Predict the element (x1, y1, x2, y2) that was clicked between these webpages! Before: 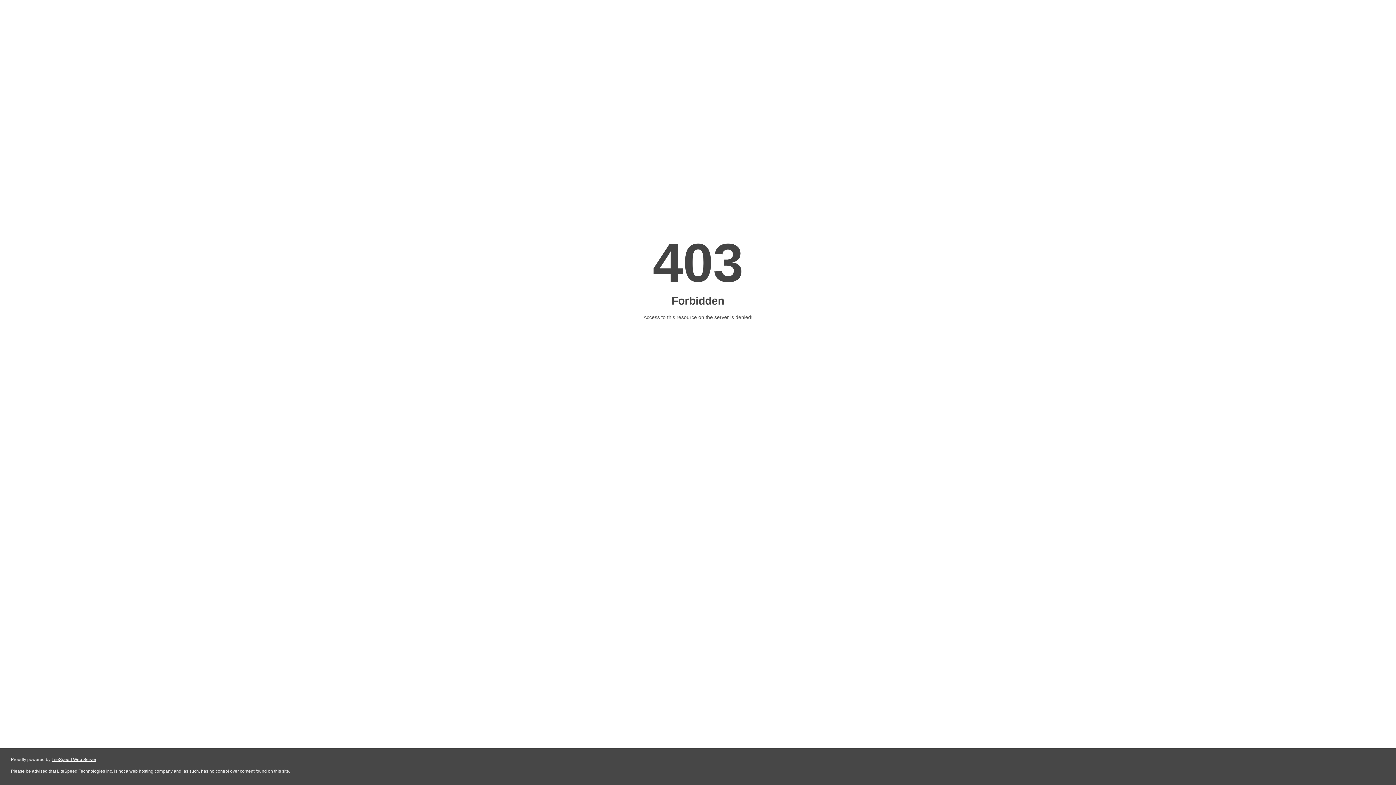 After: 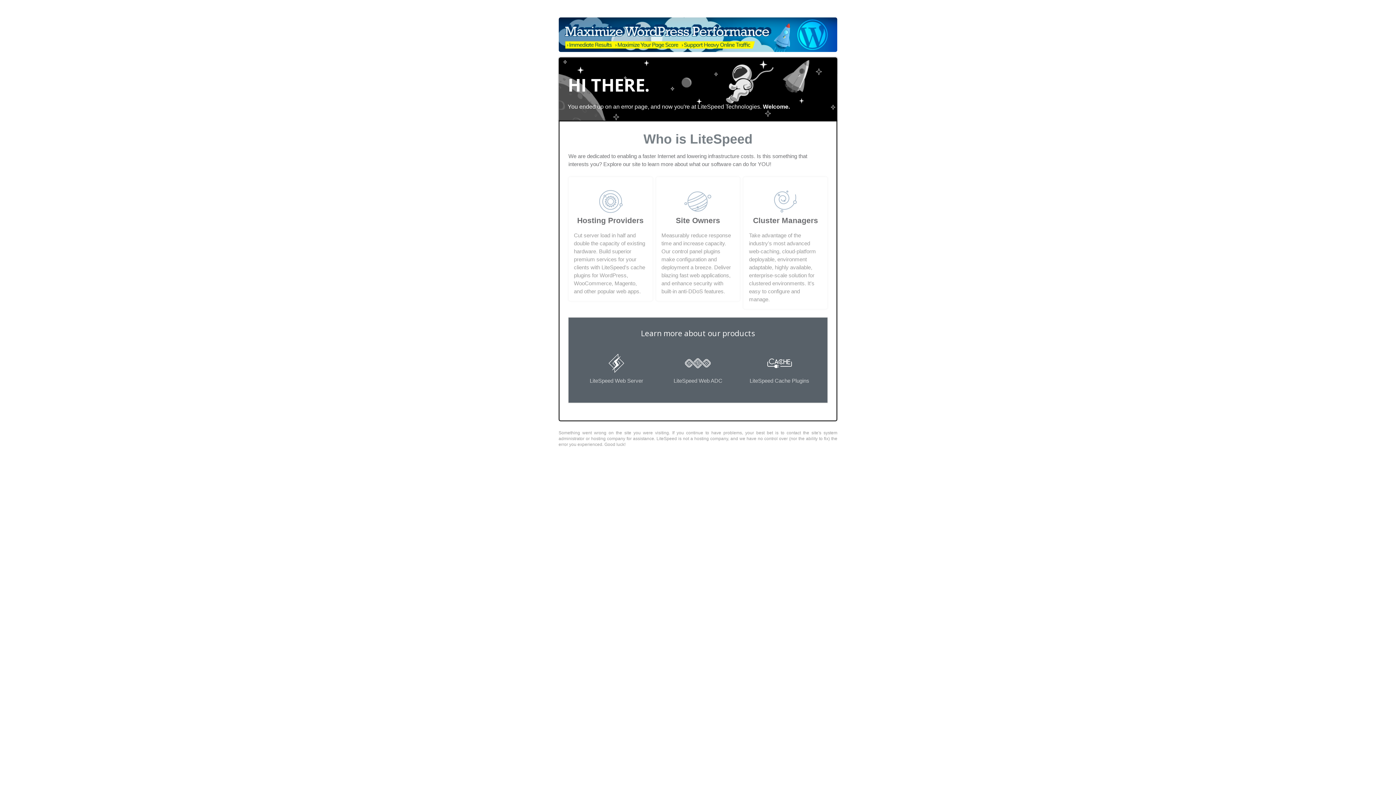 Action: label: LiteSpeed Web Server bbox: (51, 757, 96, 762)